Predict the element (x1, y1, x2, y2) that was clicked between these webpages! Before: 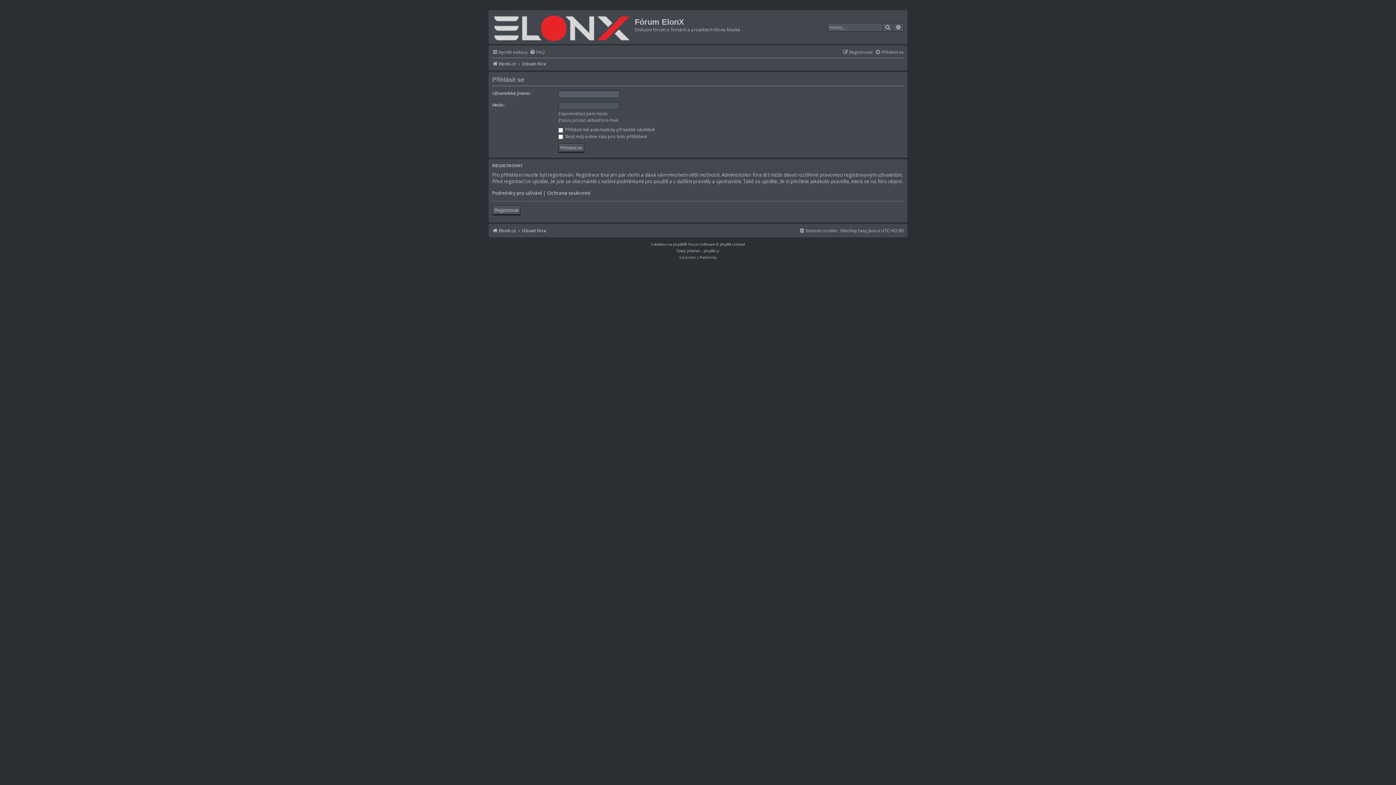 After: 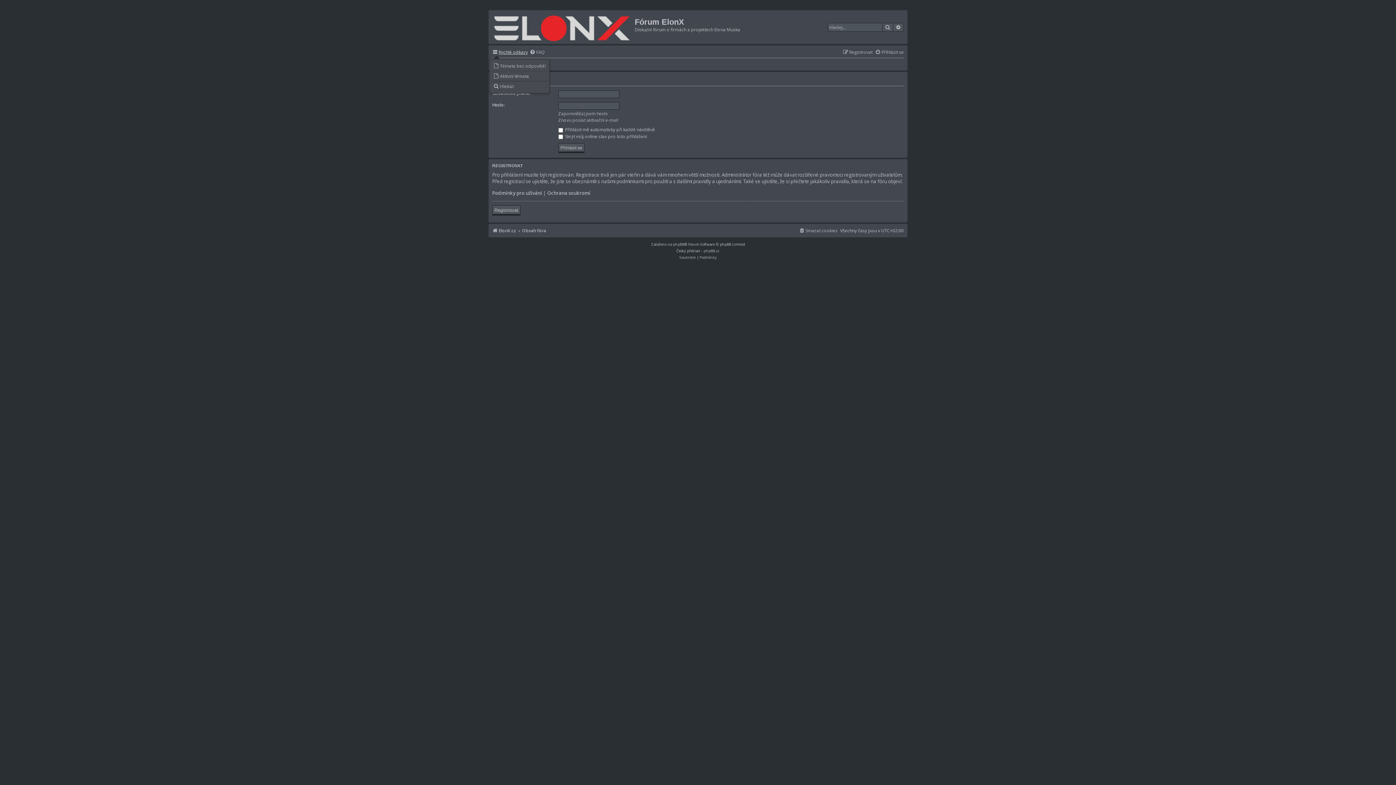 Action: label: Rychlé odkazy bbox: (492, 47, 528, 57)